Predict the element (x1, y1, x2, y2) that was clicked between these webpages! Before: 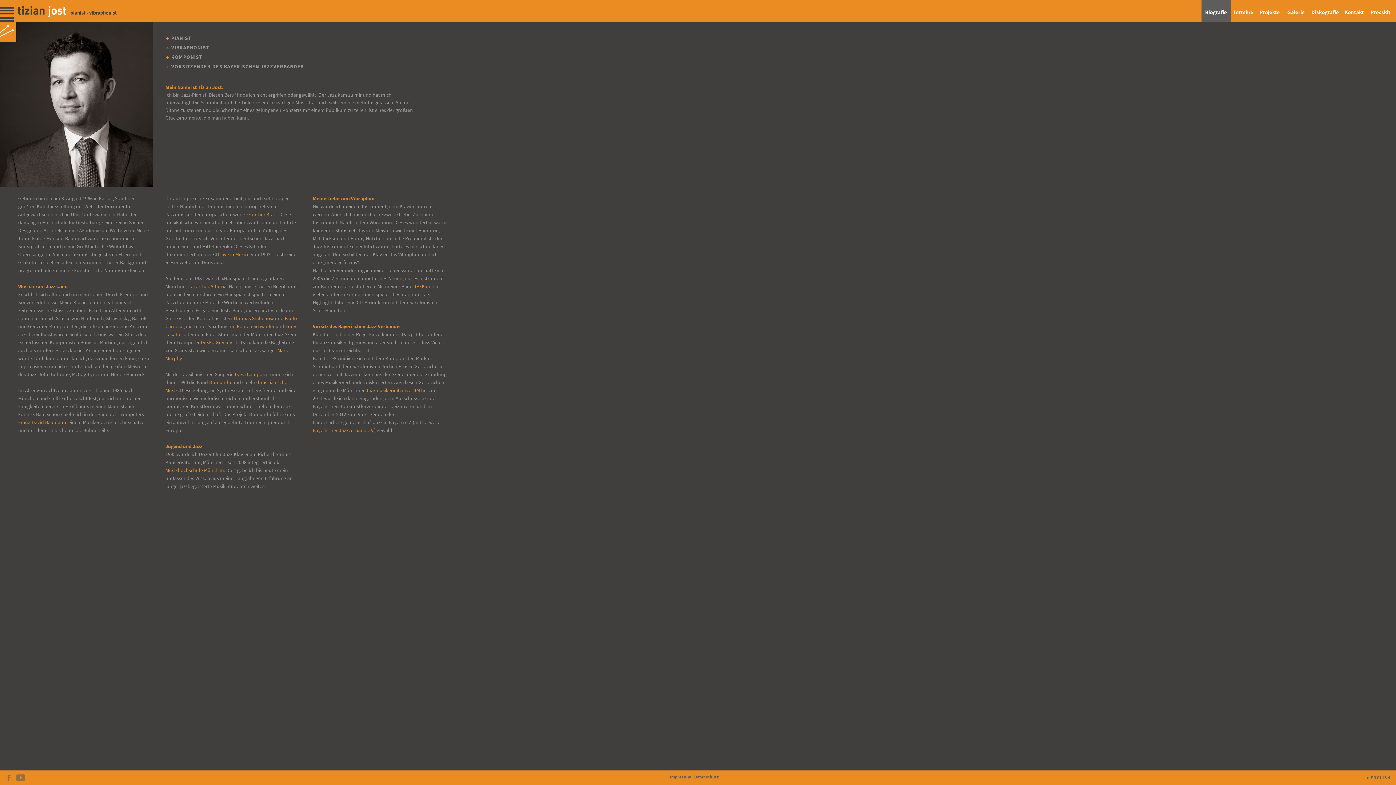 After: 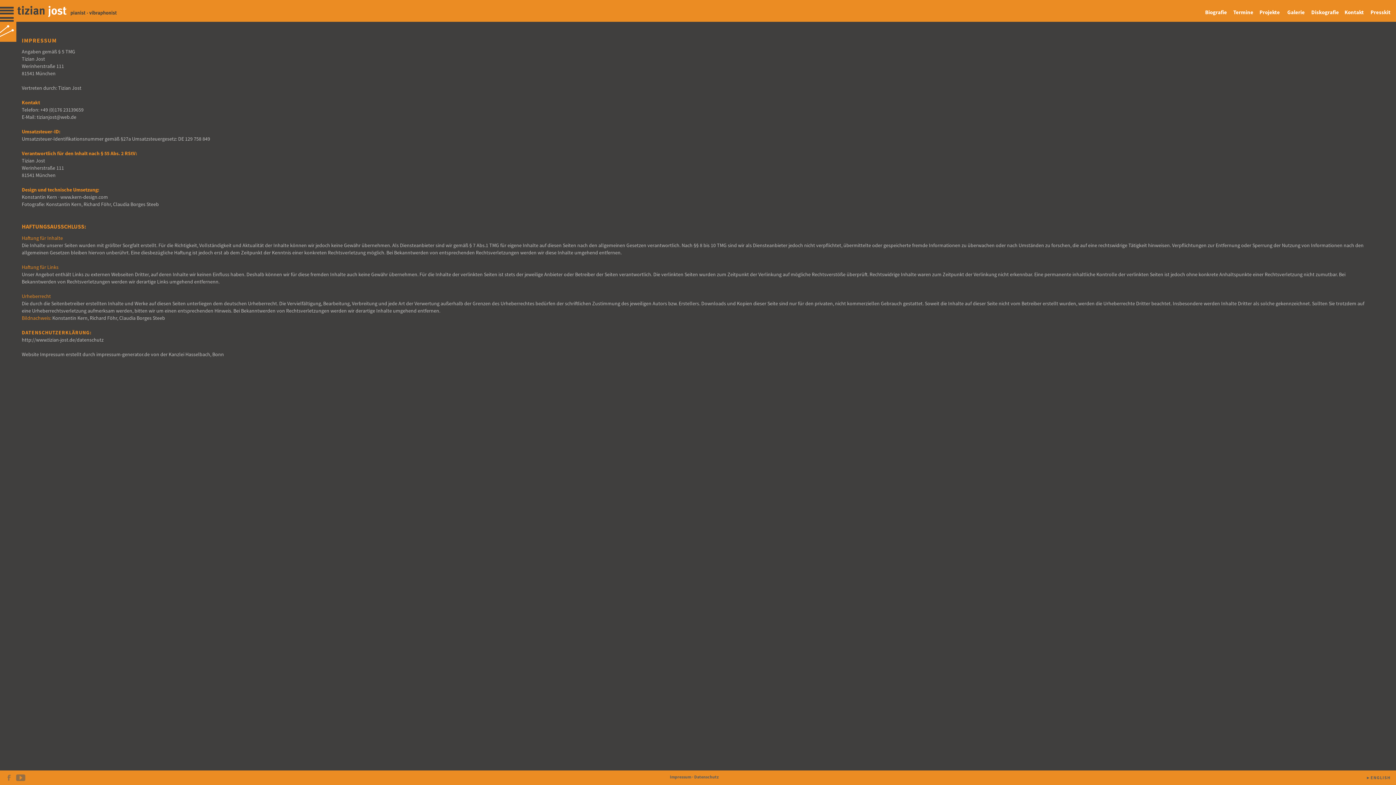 Action: bbox: (670, 774, 691, 780) label: Impressum